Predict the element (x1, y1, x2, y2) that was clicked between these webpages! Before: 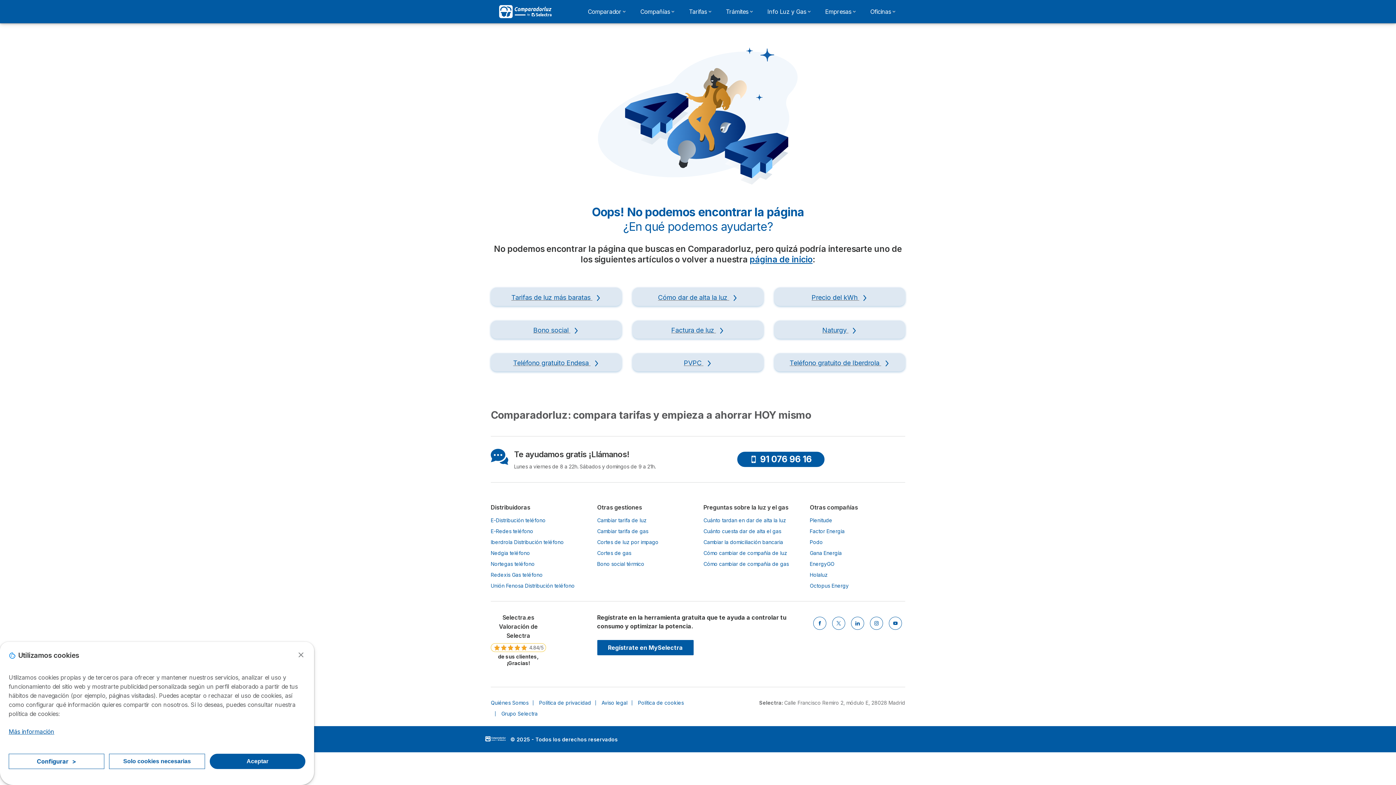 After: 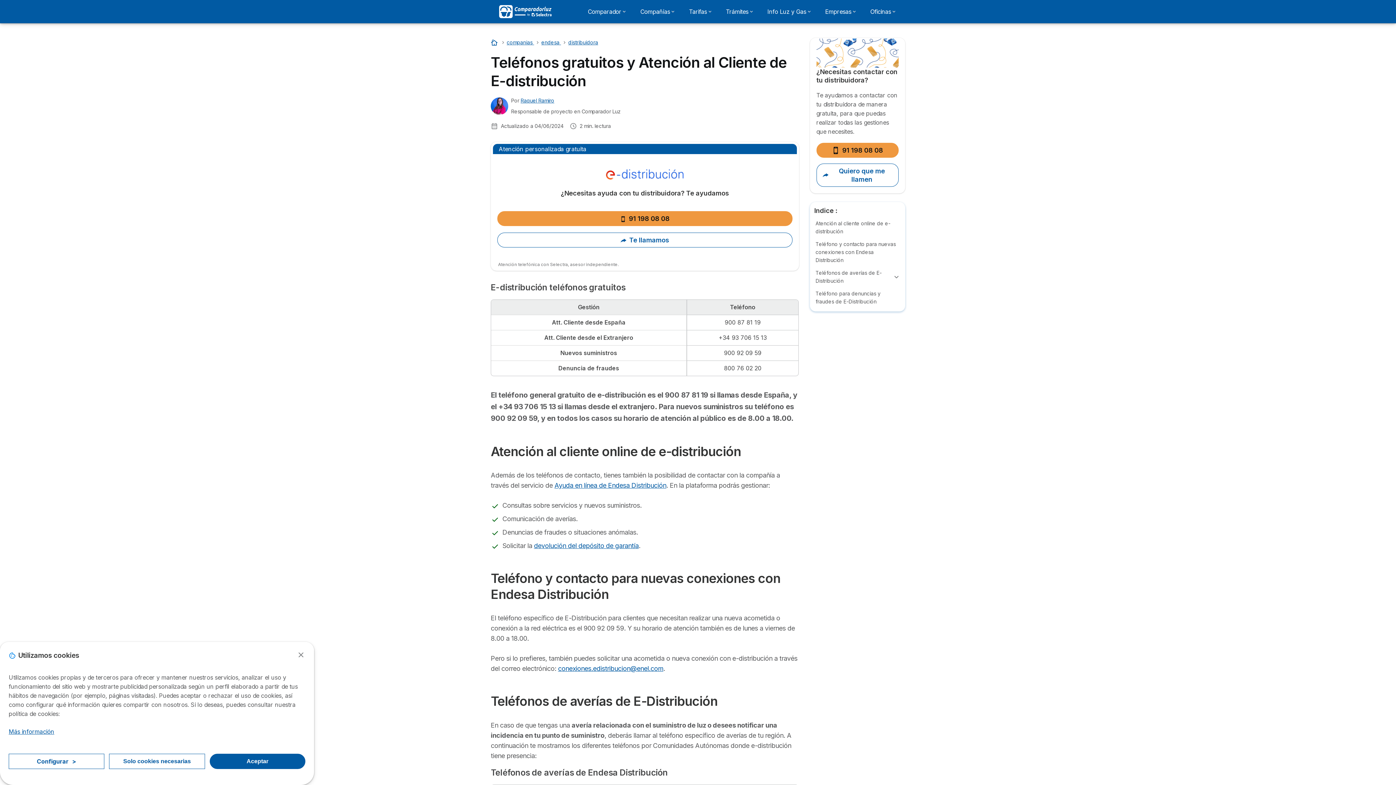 Action: label: E-Distribución teléfono bbox: (490, 517, 545, 523)